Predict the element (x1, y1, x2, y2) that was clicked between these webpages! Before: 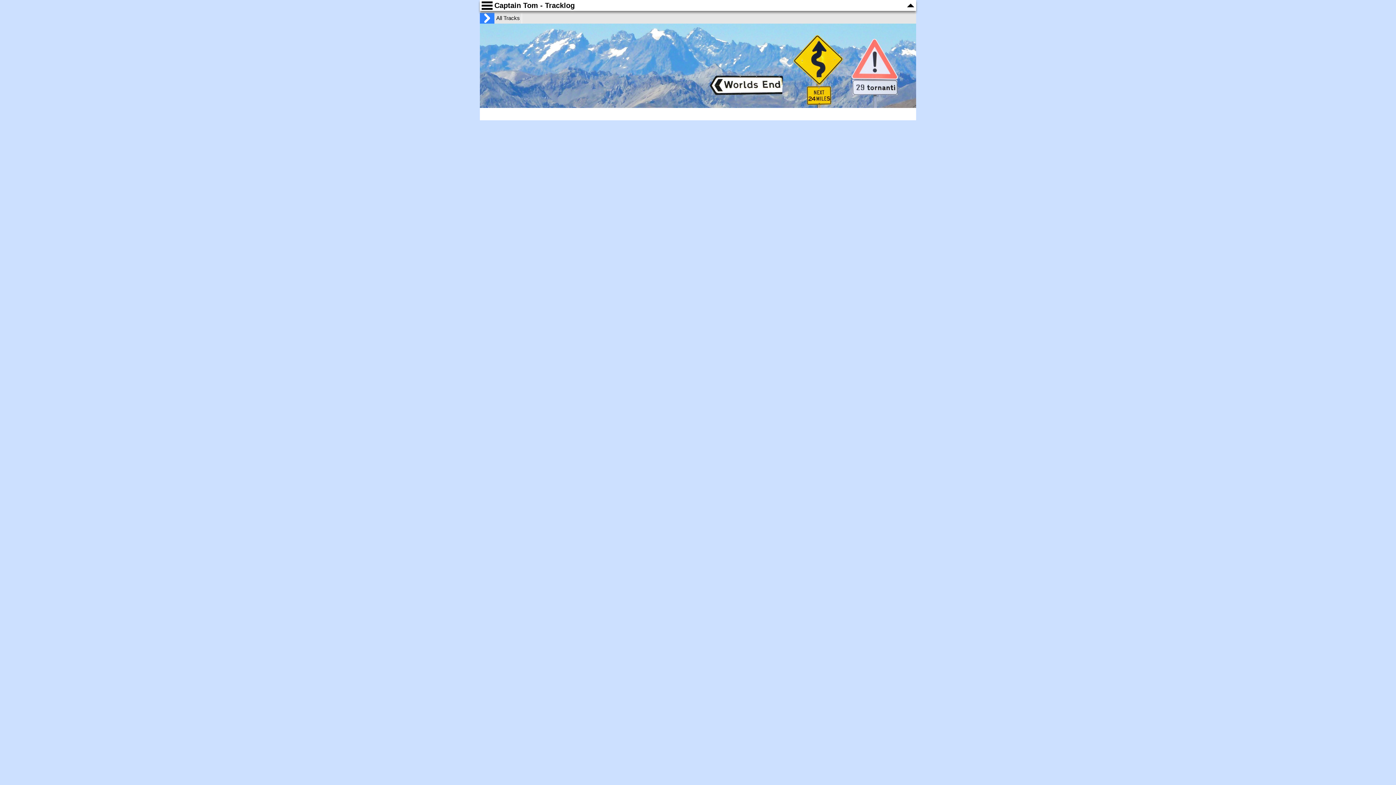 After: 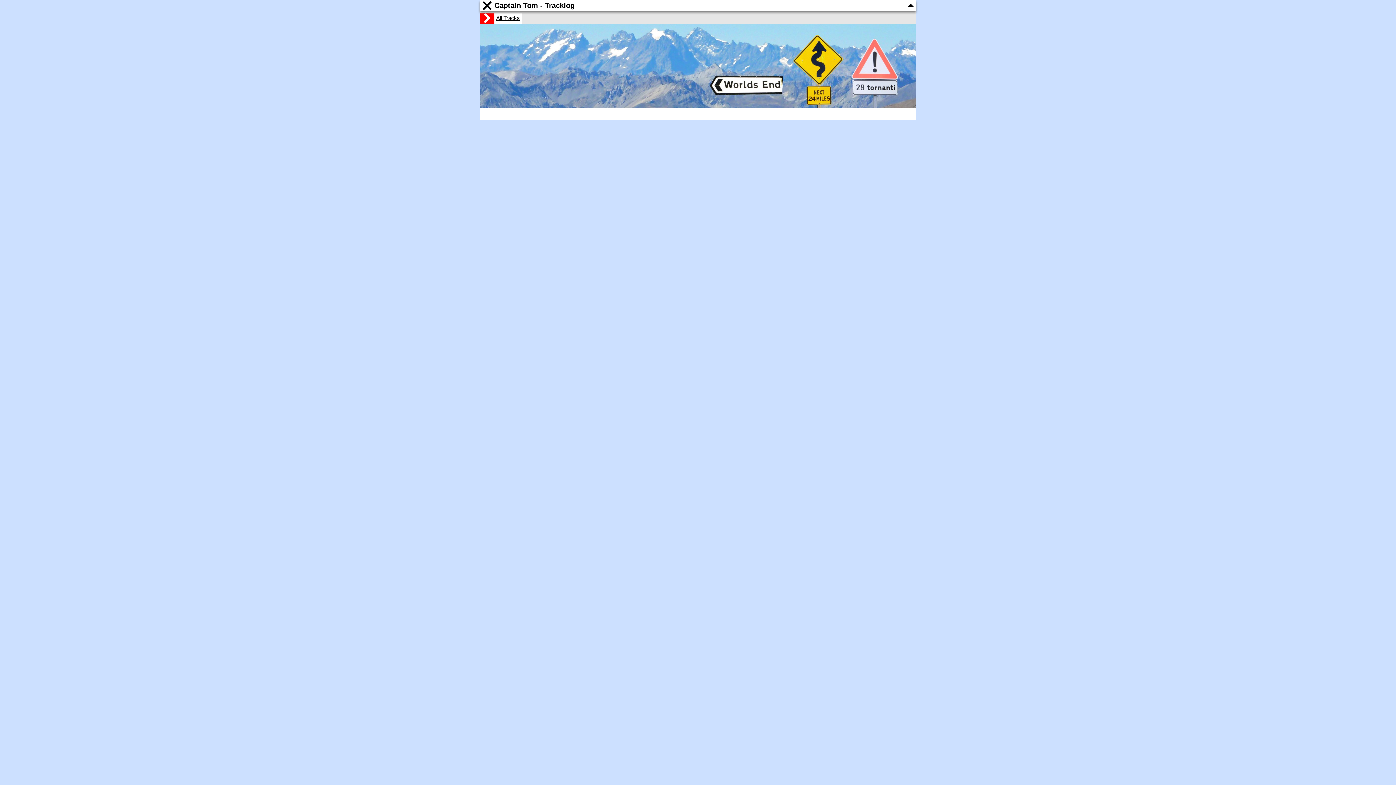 Action: label: All Tracks bbox: (494, 12, 522, 23)